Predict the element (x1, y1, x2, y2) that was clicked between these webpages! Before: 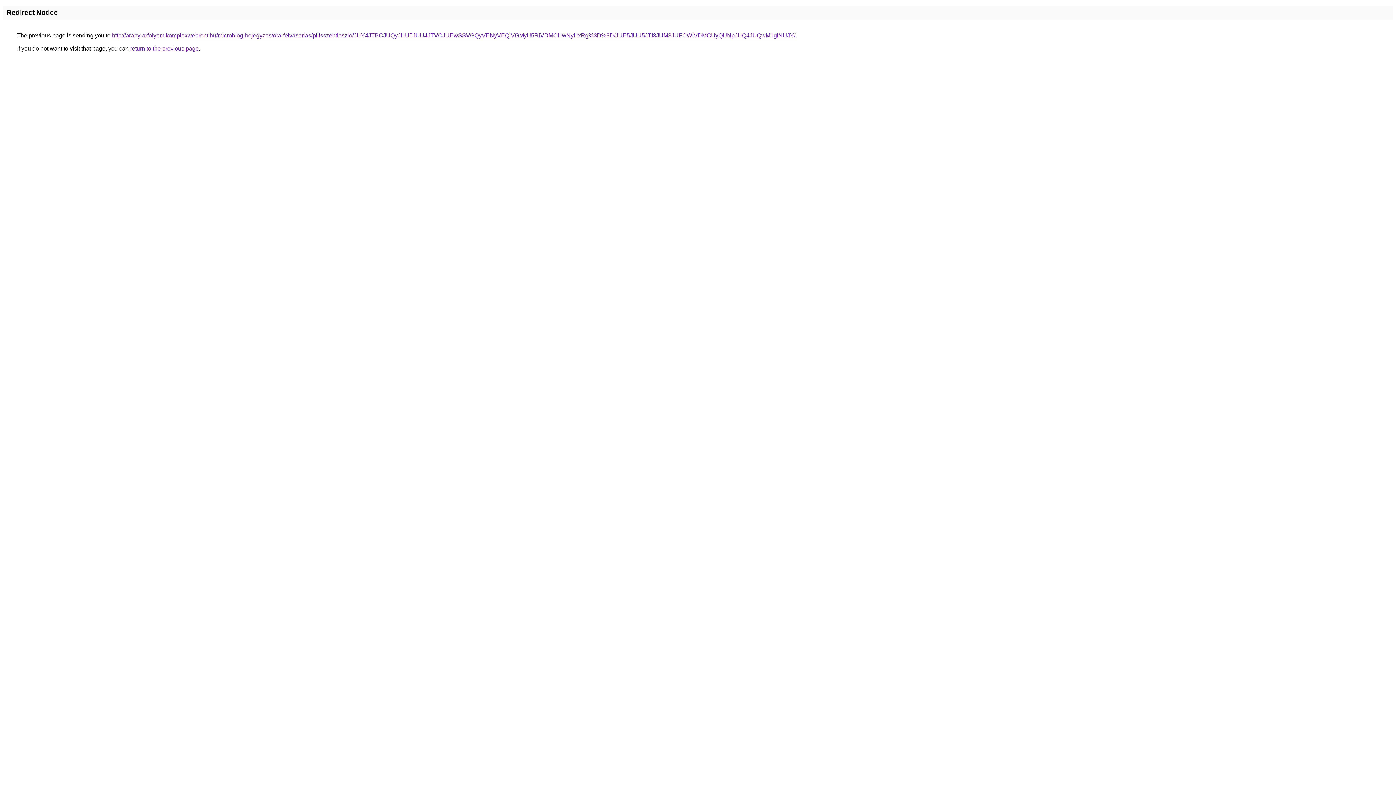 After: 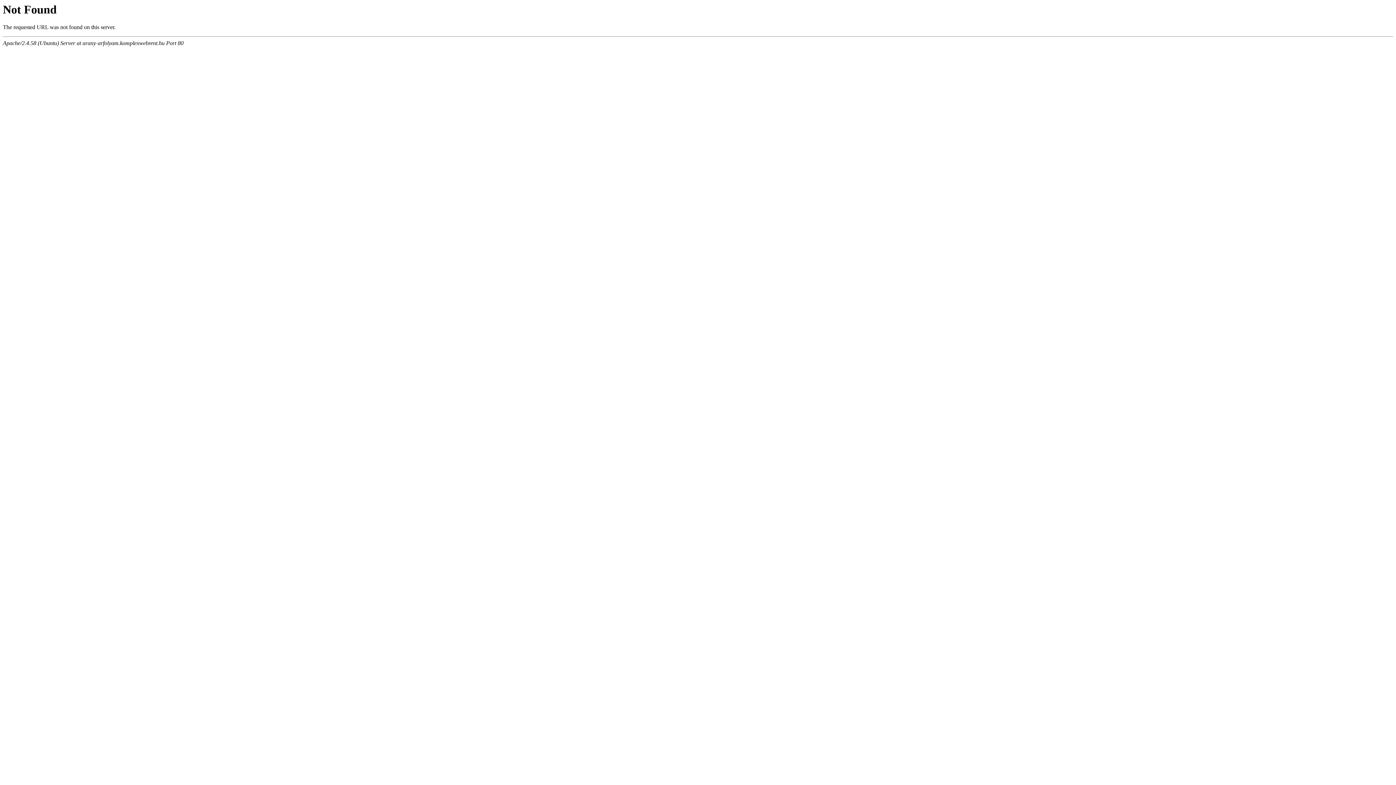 Action: label: http://arany-arfolyam.komplexwebrent.hu/microblog-bejegyzes/ora-felvasarlas/pilisszentlaszlo/JUY4JTBCJUQyJUU5JUU4JTVCJUEwSSVGQyVENyVEQiVGMyU5RiVDMCUwNyUxRg%3D%3D/JUE5JUU5JTI3JUM3JUFCWiVDMCUyQUNpJUQ4JUQwM1glNUJY/ bbox: (112, 32, 795, 38)